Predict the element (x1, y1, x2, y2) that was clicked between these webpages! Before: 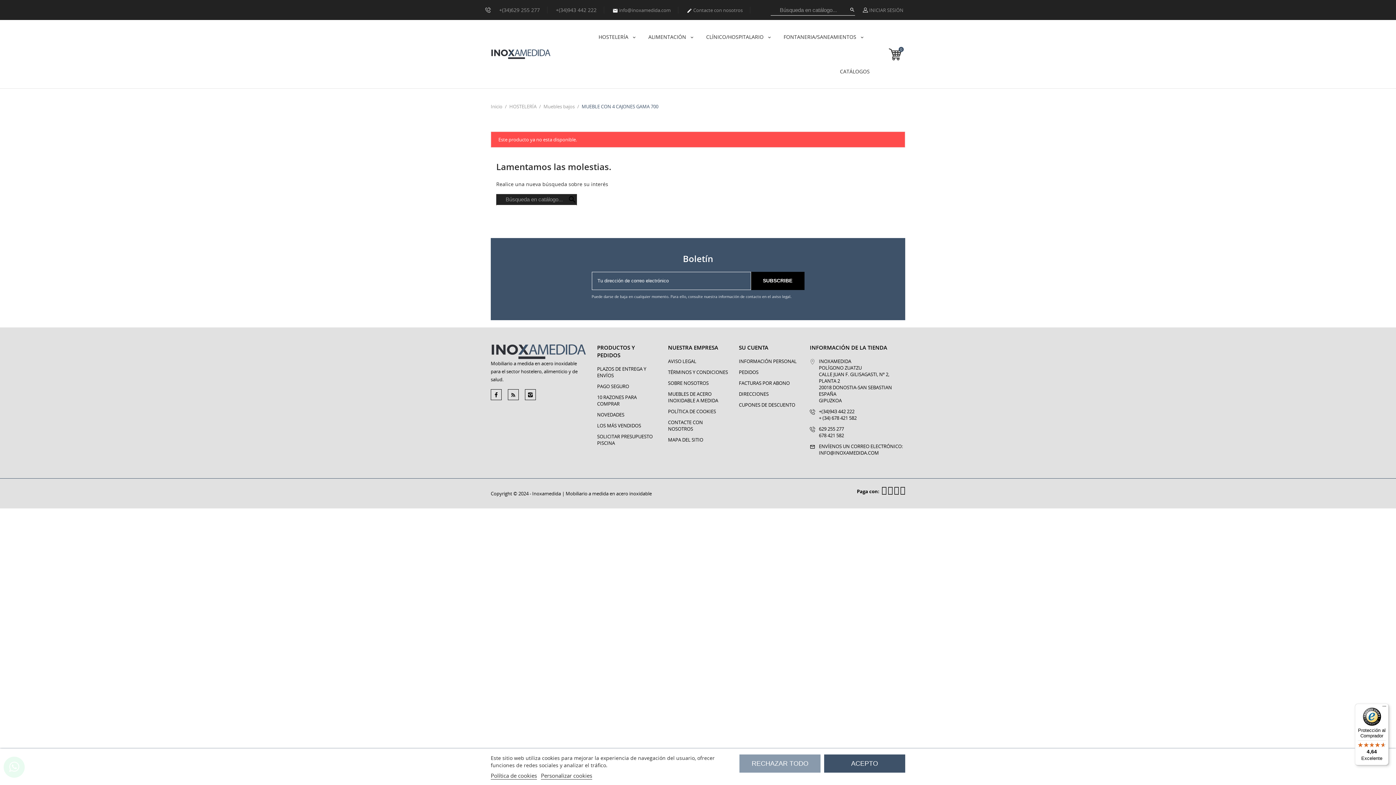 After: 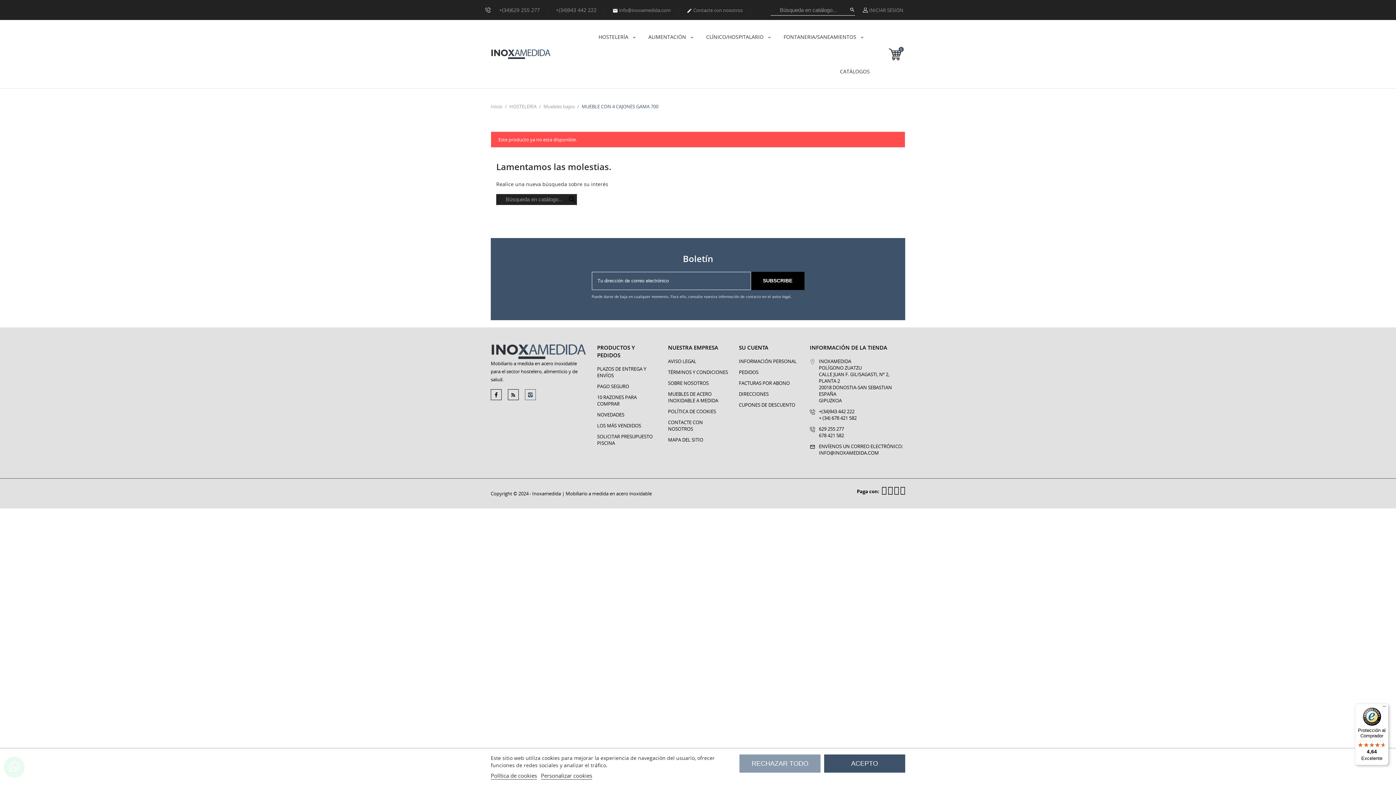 Action: bbox: (525, 389, 536, 400)